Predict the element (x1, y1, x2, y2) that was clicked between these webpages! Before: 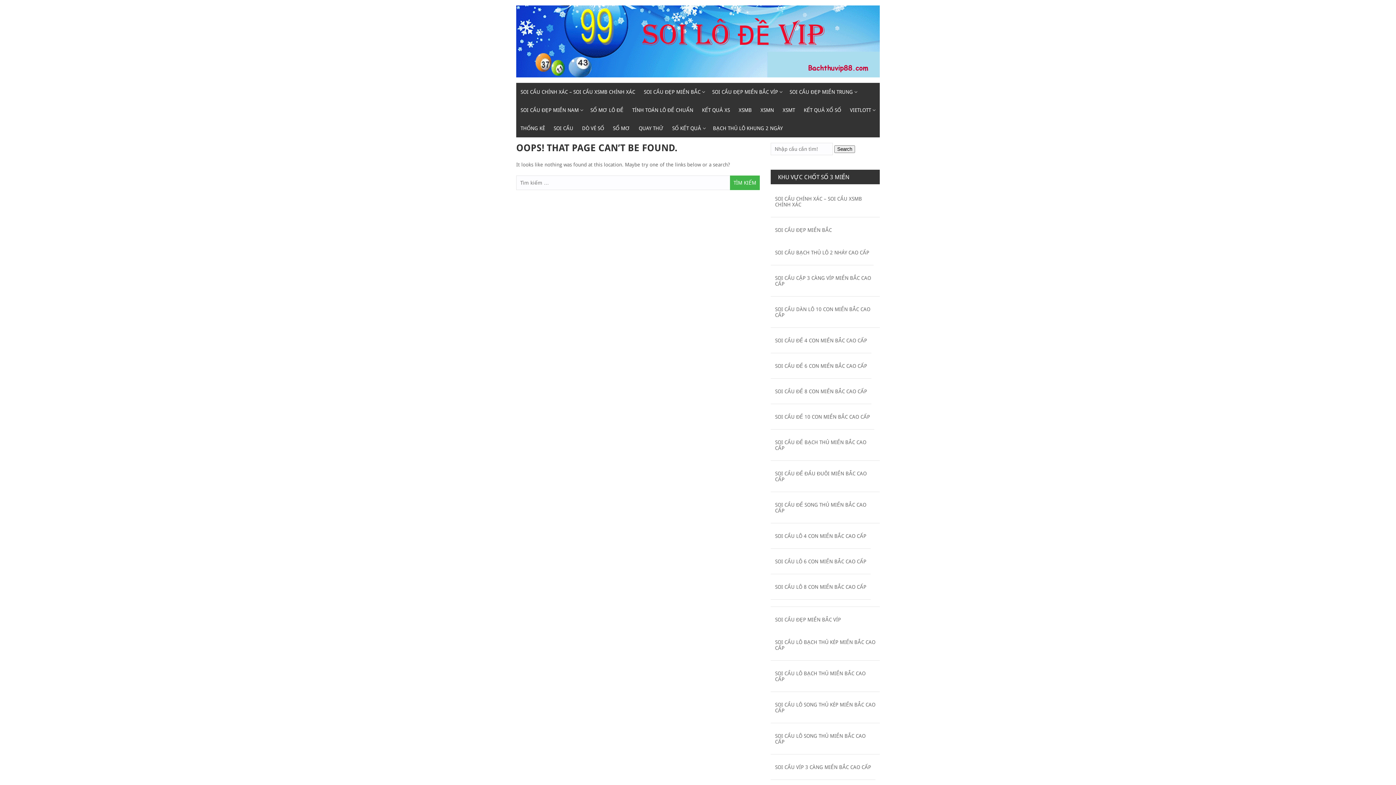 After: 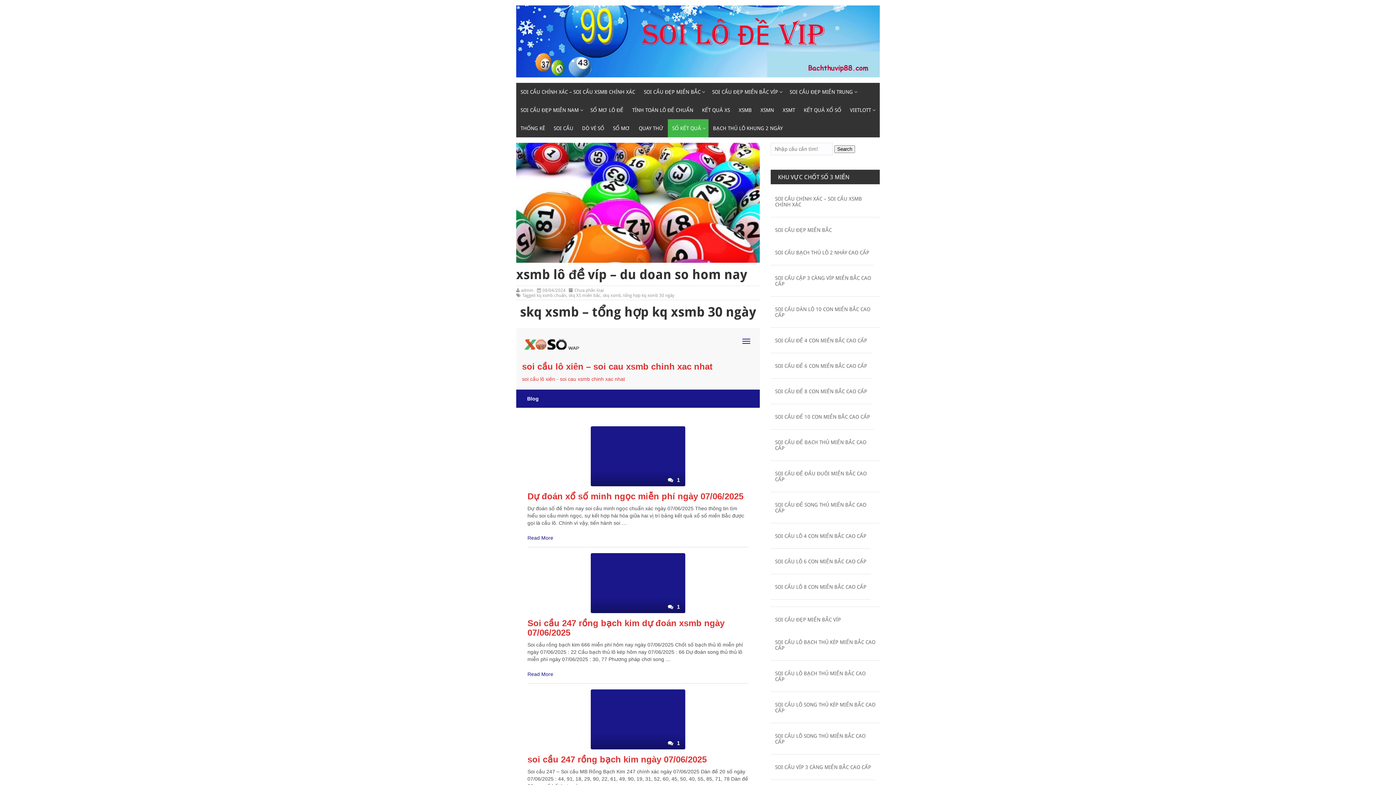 Action: label: SỐ KẾT QUẢ bbox: (668, 119, 708, 137)